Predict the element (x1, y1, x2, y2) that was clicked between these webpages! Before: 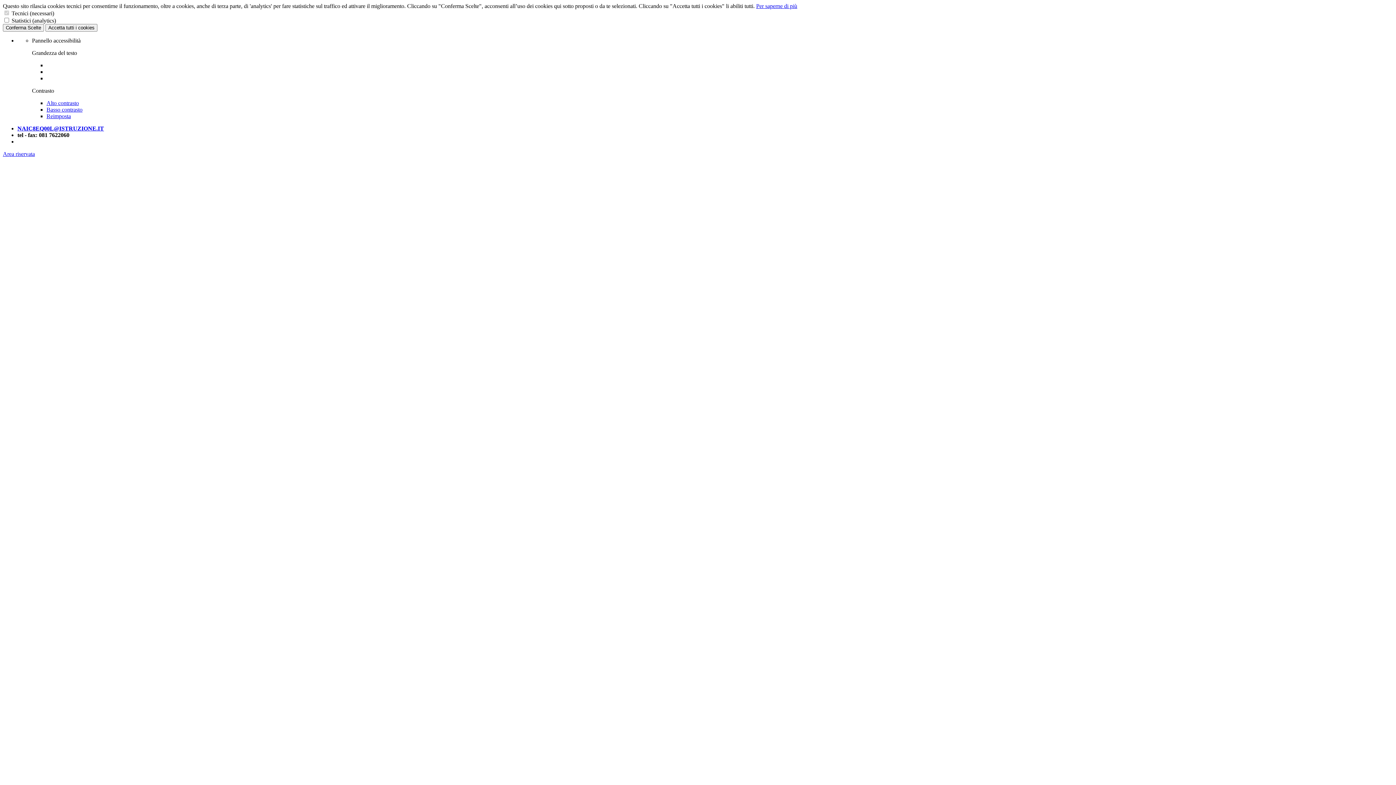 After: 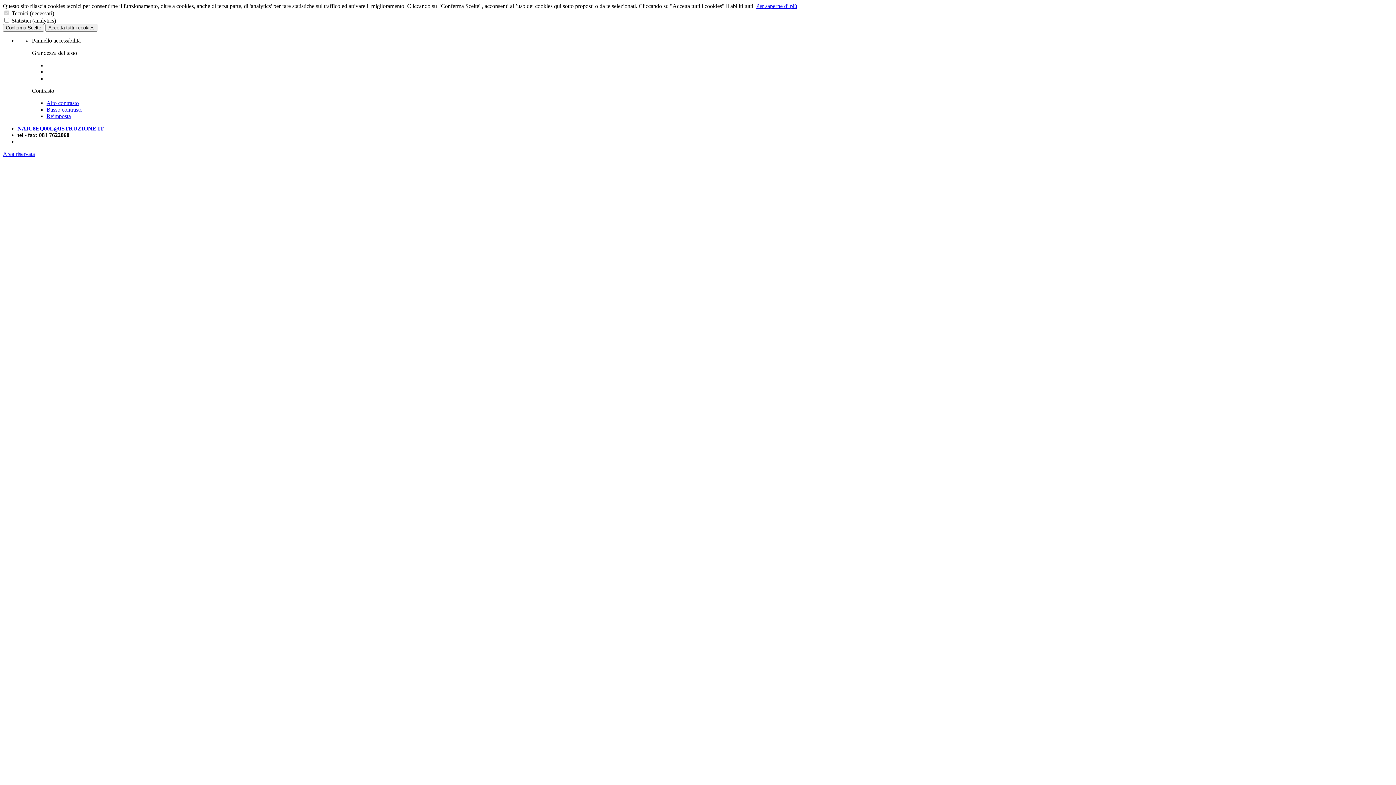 Action: bbox: (46, 106, 82, 112) label: Basso contrasto